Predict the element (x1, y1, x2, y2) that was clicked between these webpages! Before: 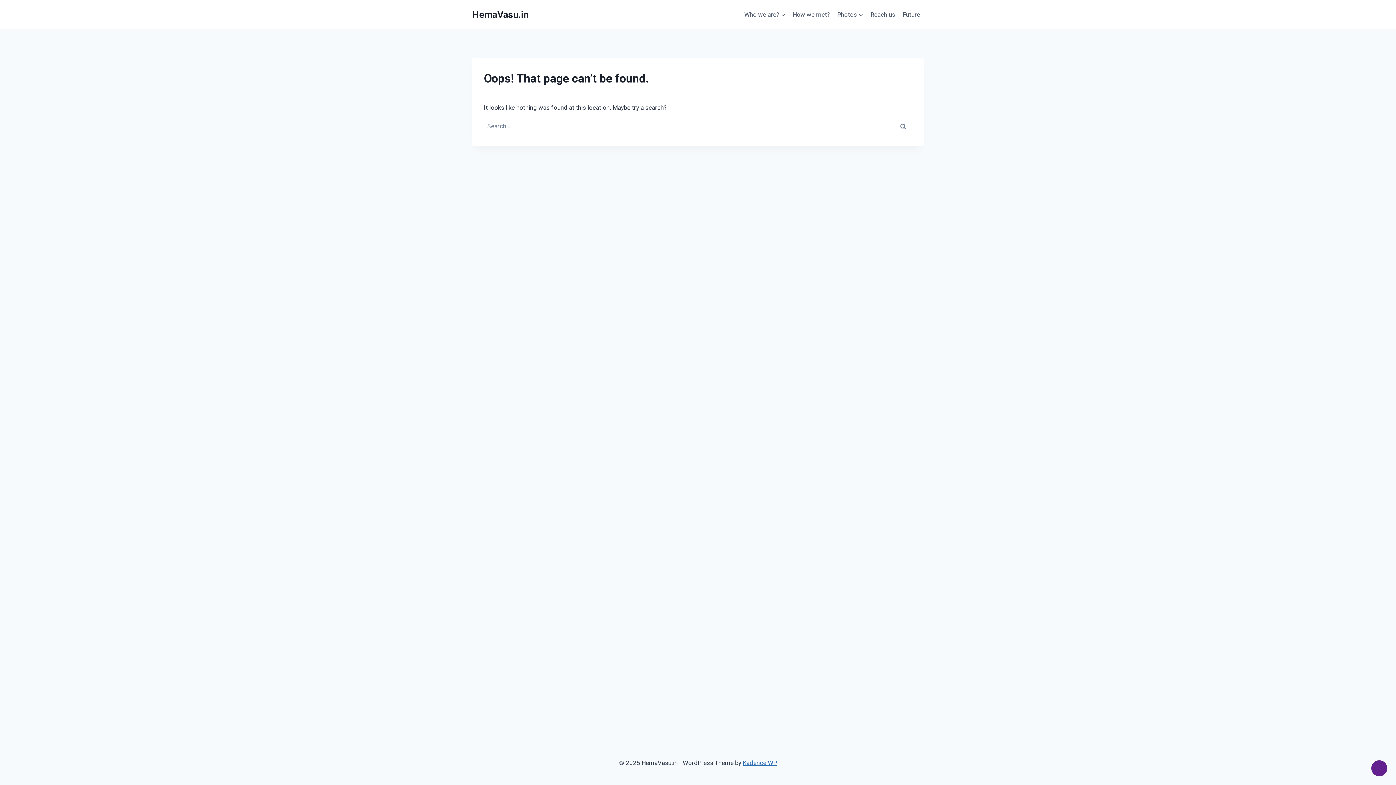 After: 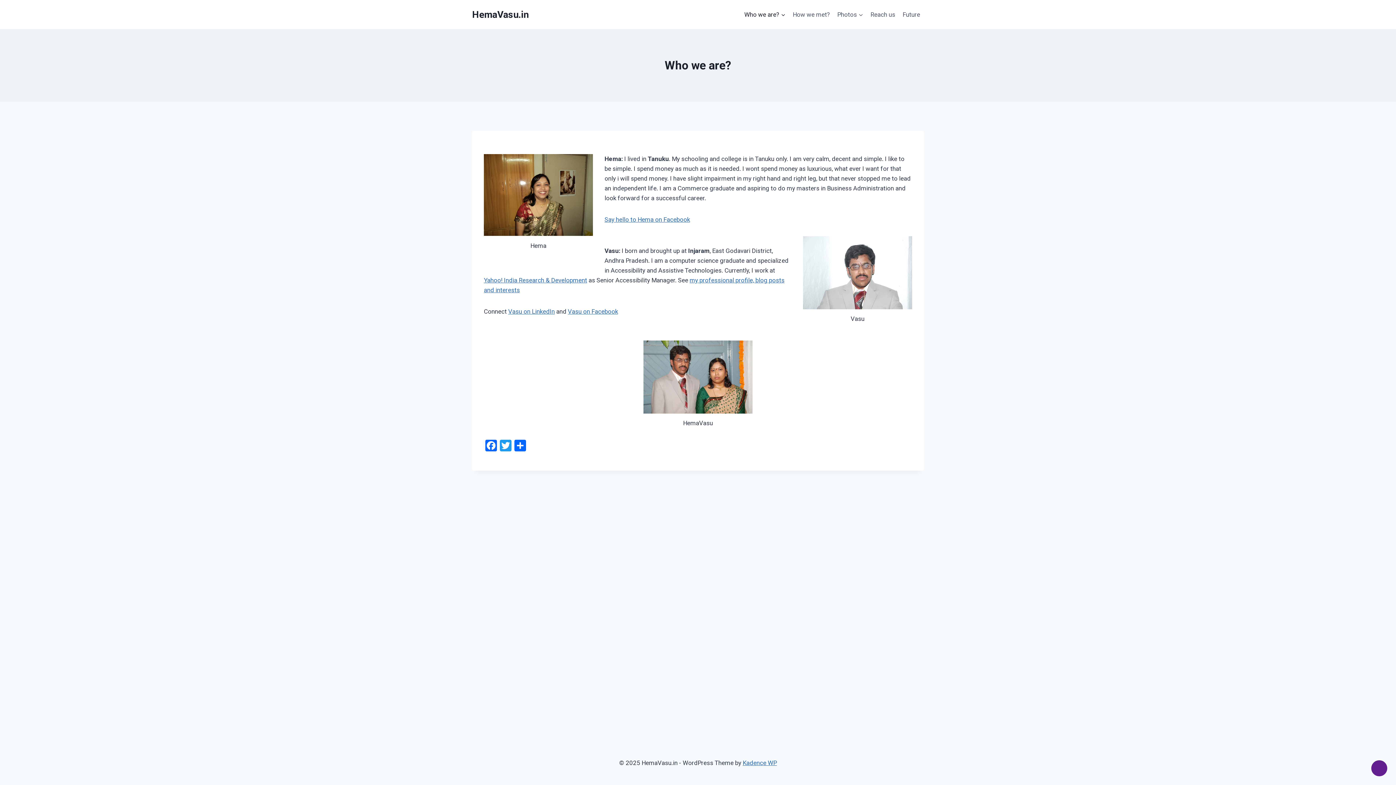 Action: bbox: (740, 5, 789, 23) label: Who we are?